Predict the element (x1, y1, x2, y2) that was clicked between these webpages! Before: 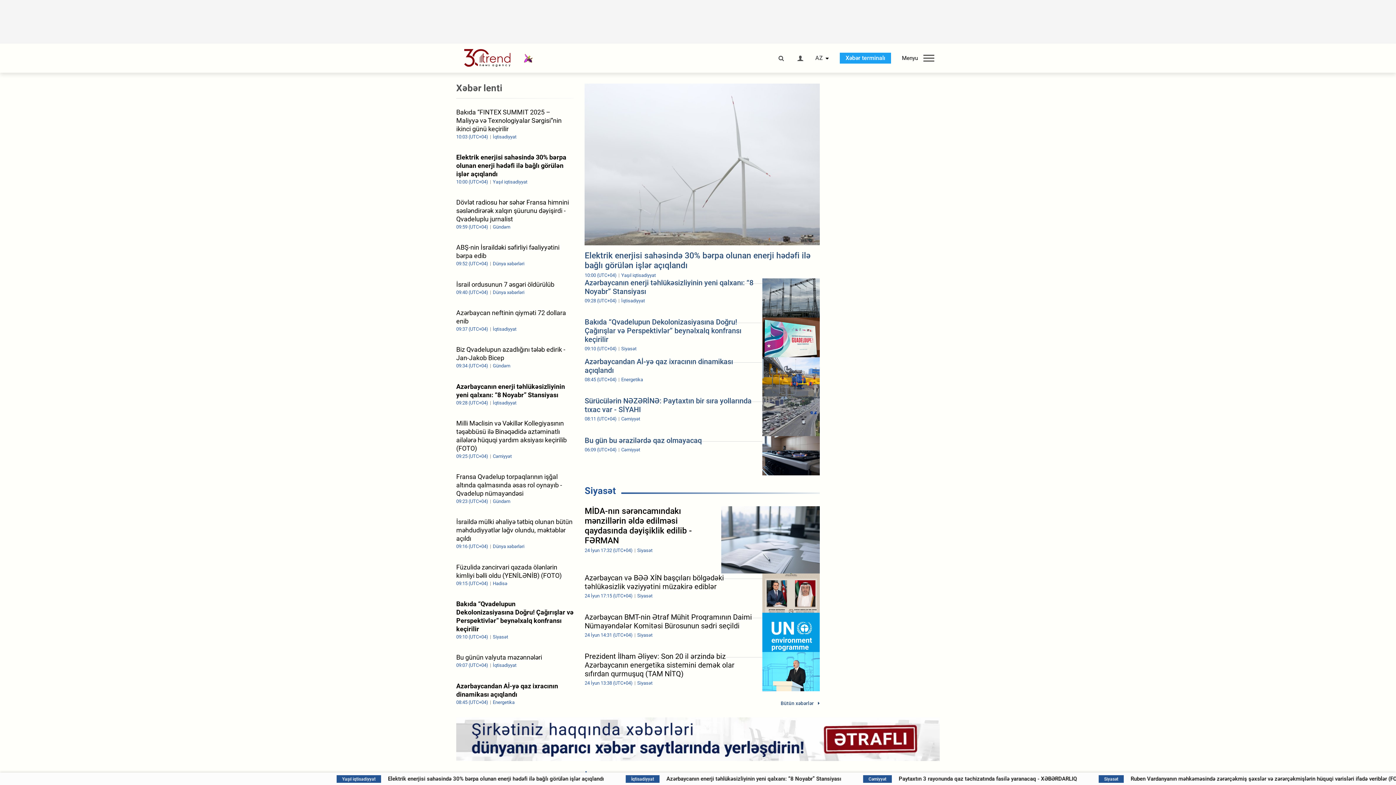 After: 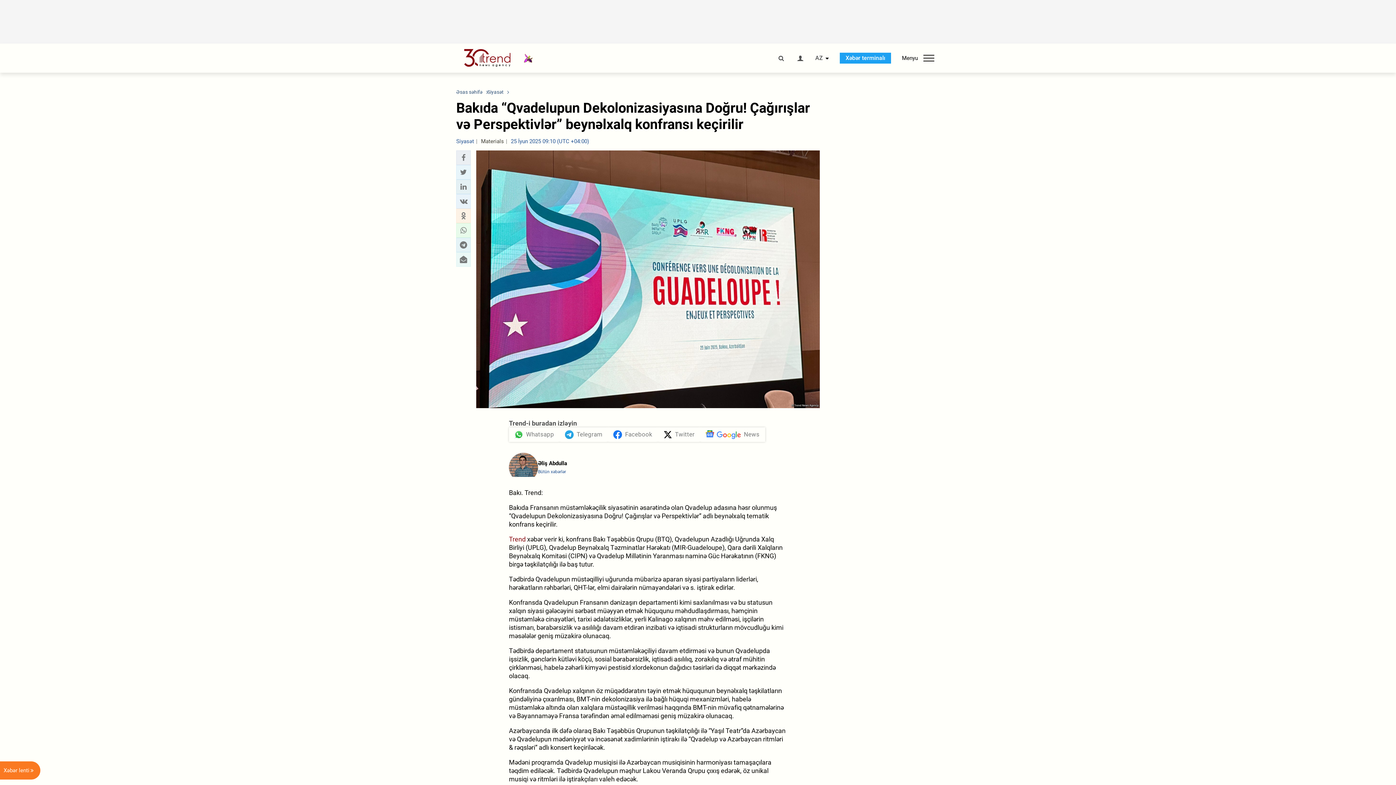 Action: bbox: (584, 317, 819, 357) label: Bakıda “Qvadelupun Dekolonizasiyasına Doğru! Çağırışlar və Perspektivlər” beynəlxalq konfransı keçirilir
09:10 (UTC+04) Siyasət